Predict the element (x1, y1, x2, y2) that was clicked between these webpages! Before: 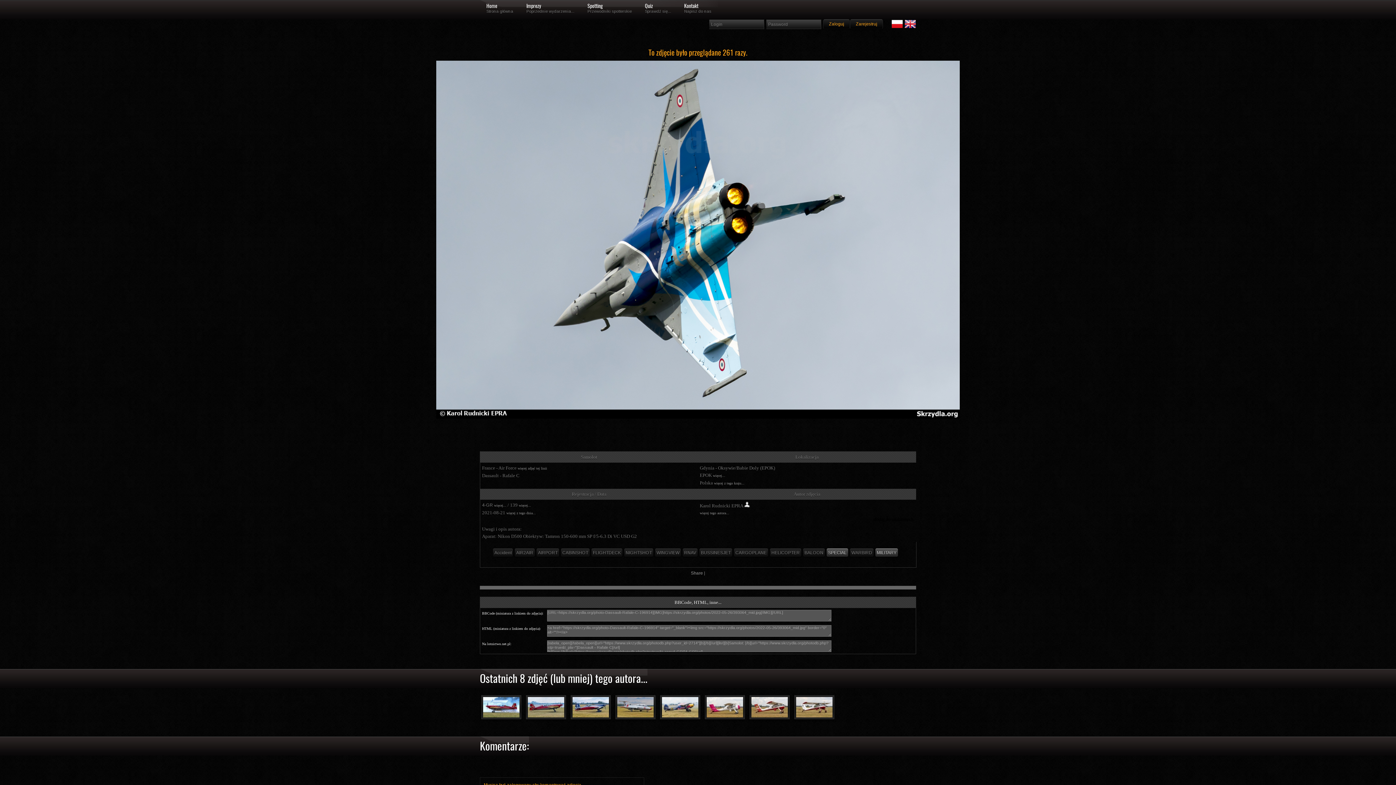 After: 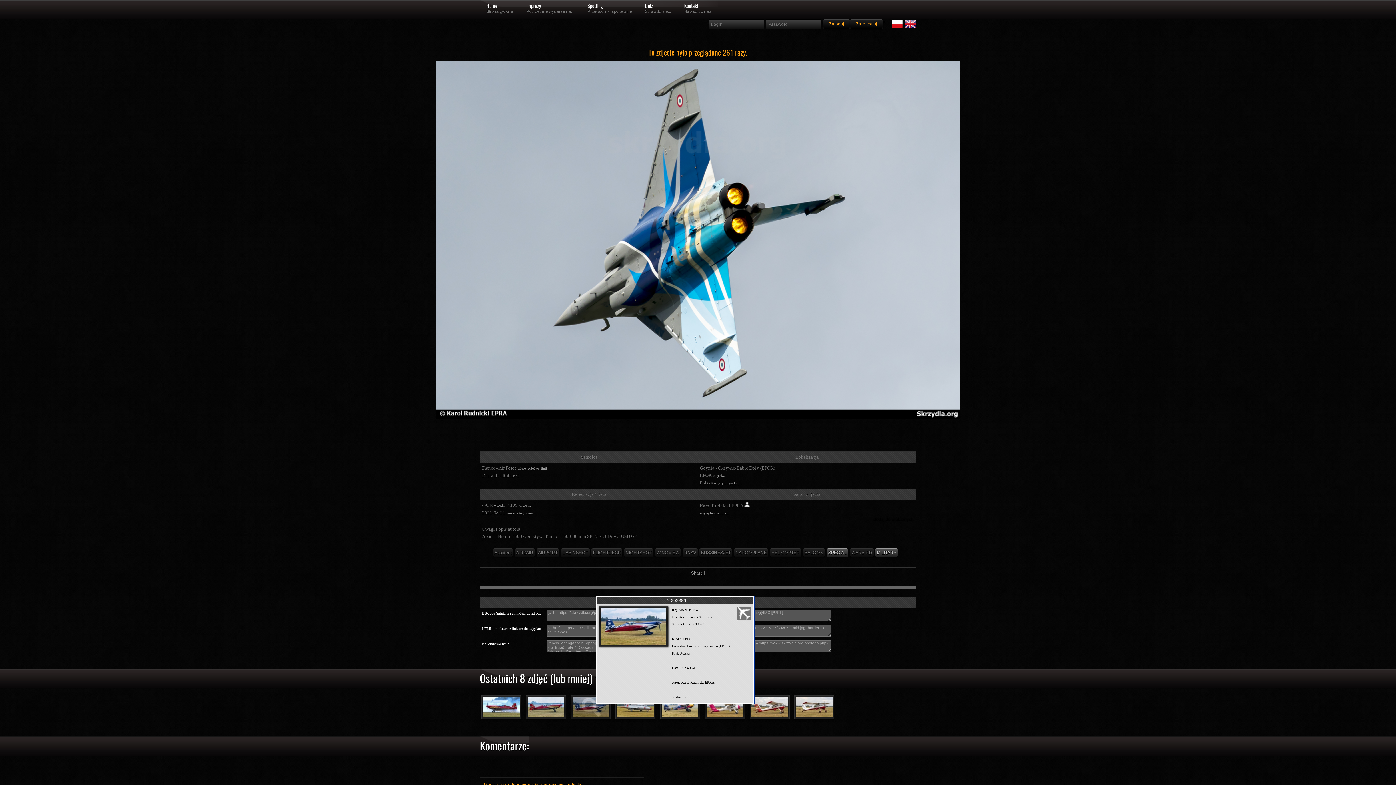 Action: bbox: (570, 695, 610, 719)